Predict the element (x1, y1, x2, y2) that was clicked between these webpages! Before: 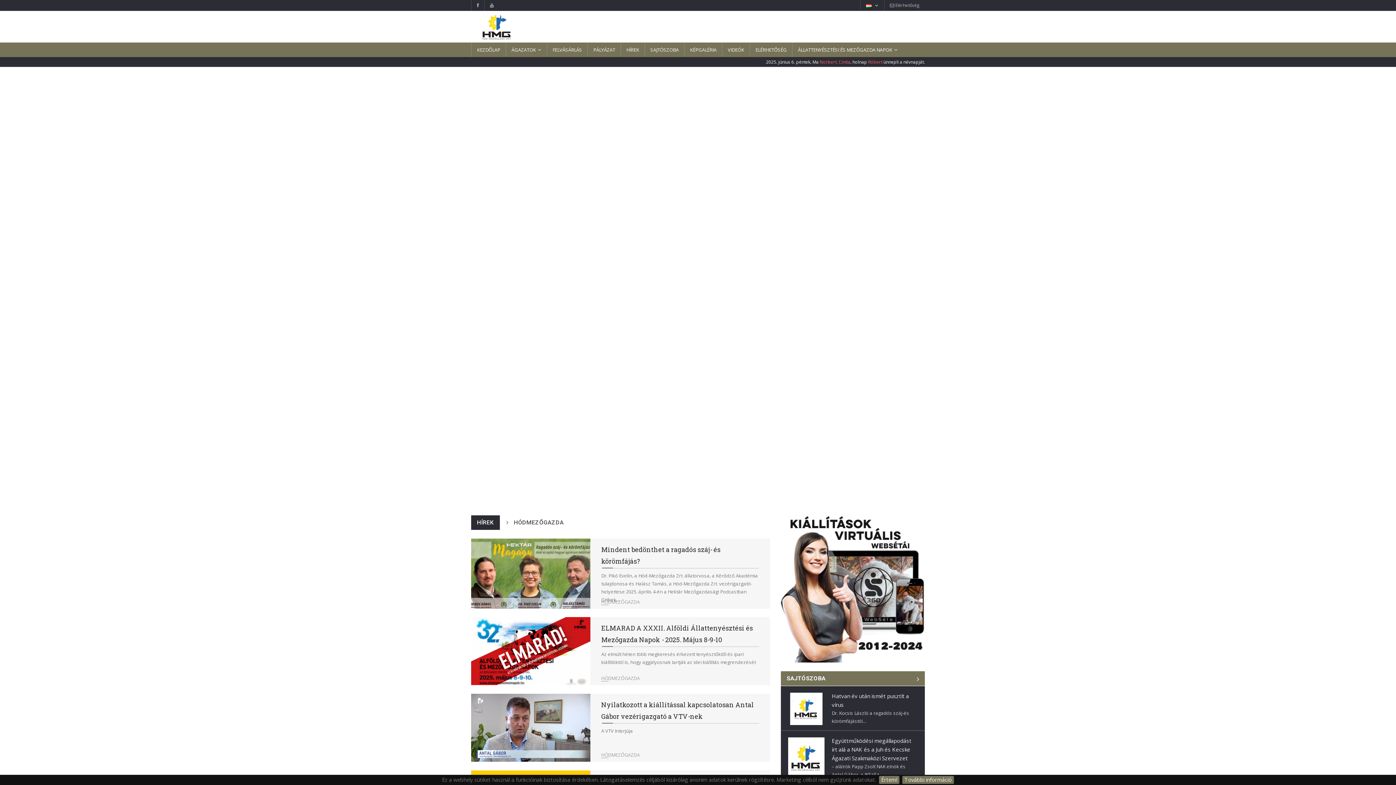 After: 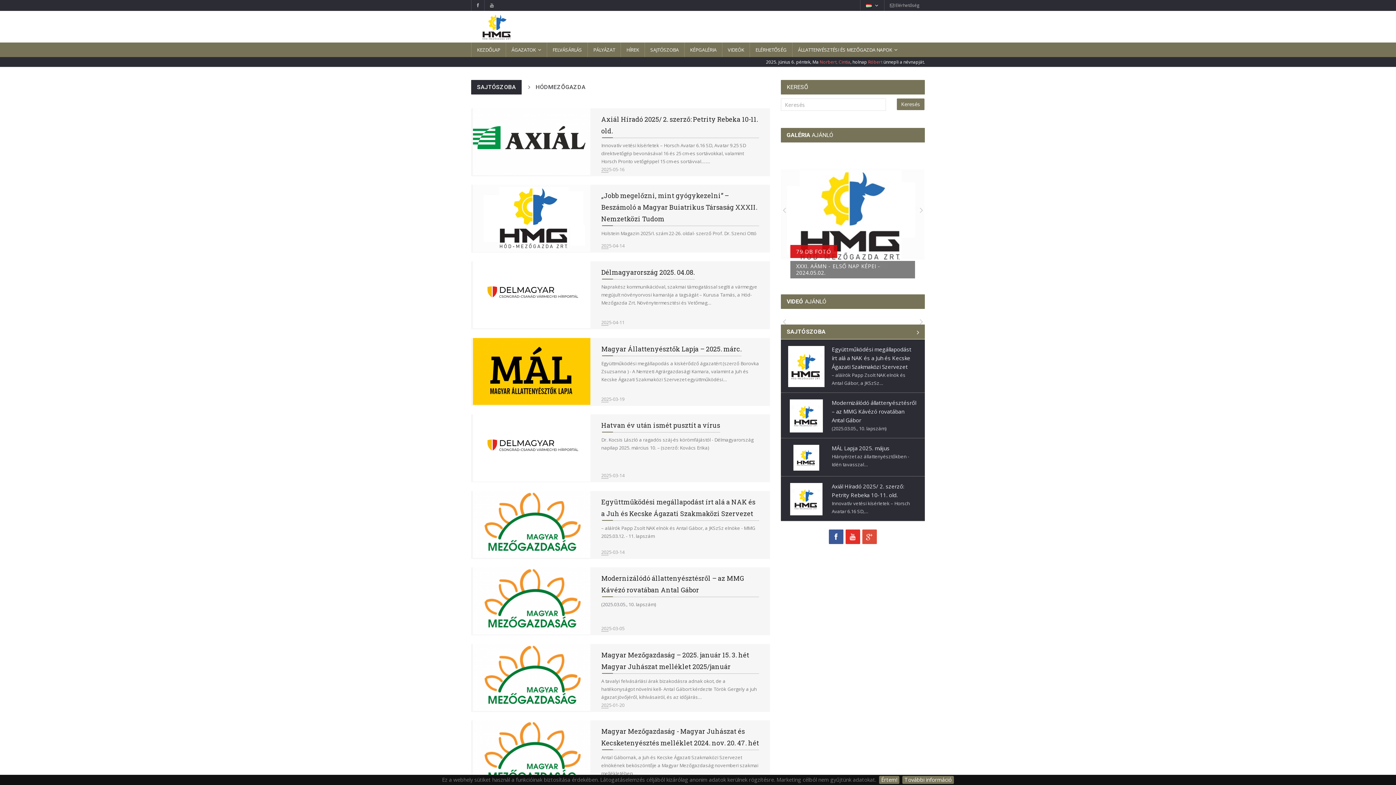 Action: label: SAJTÓSZOBA bbox: (786, 675, 825, 682)